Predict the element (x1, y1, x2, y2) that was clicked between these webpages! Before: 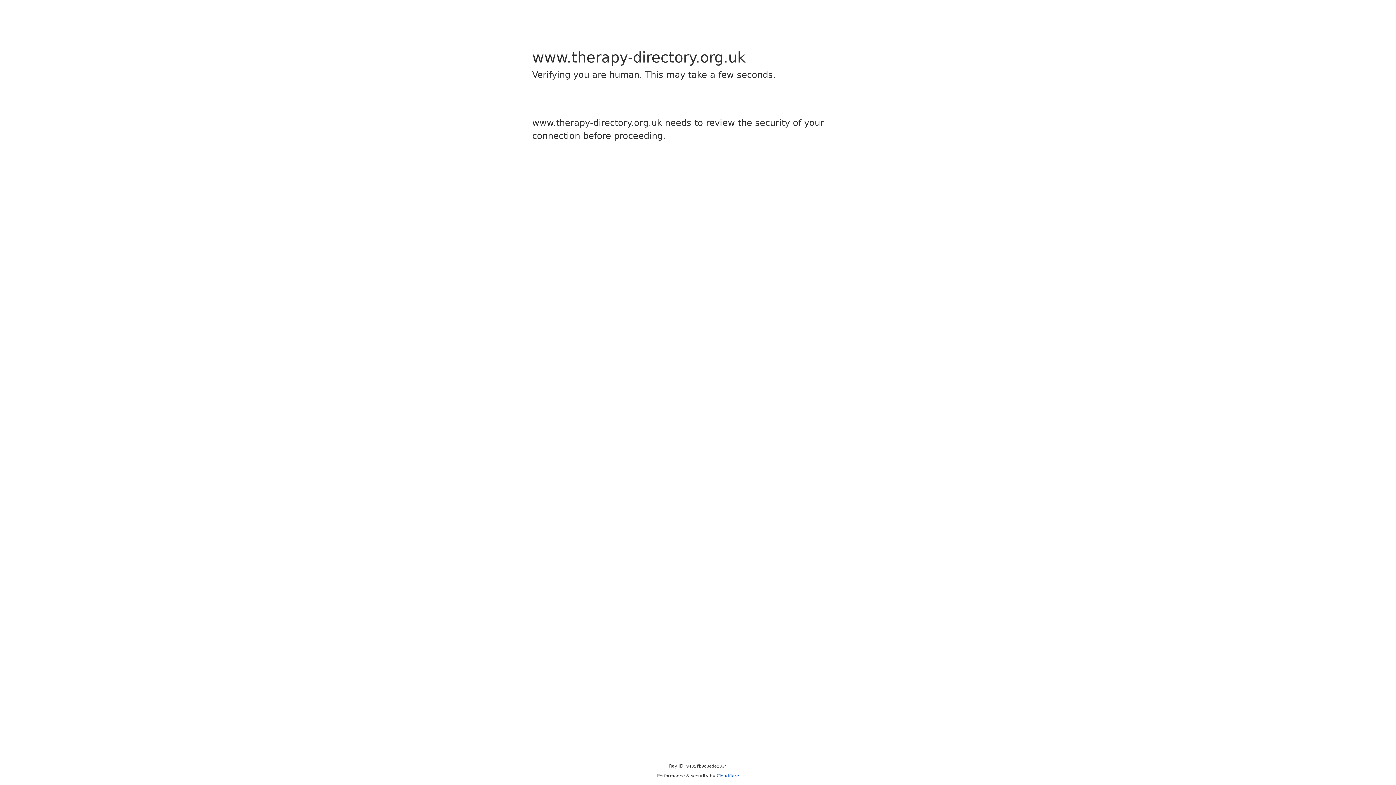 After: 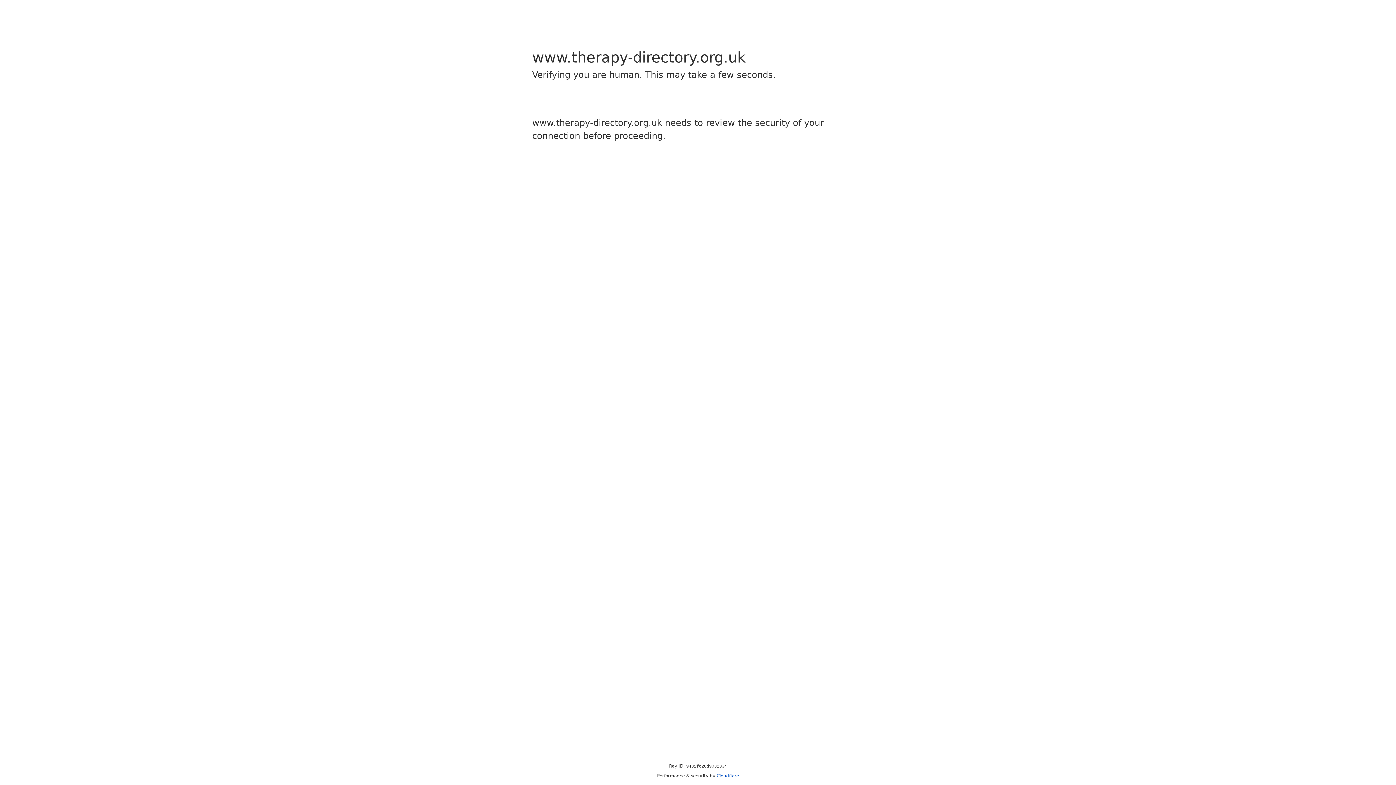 Action: bbox: (716, 773, 739, 778) label: Cloudflare